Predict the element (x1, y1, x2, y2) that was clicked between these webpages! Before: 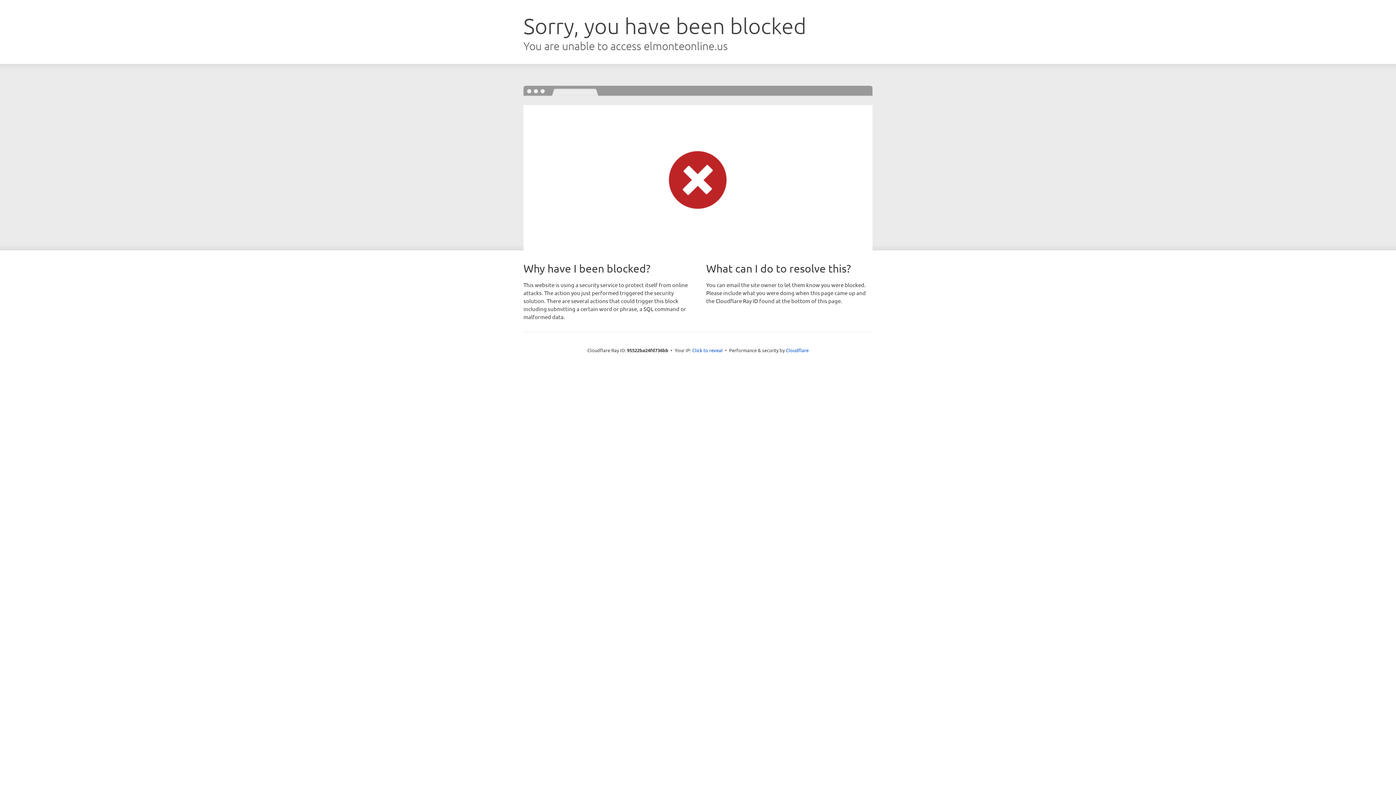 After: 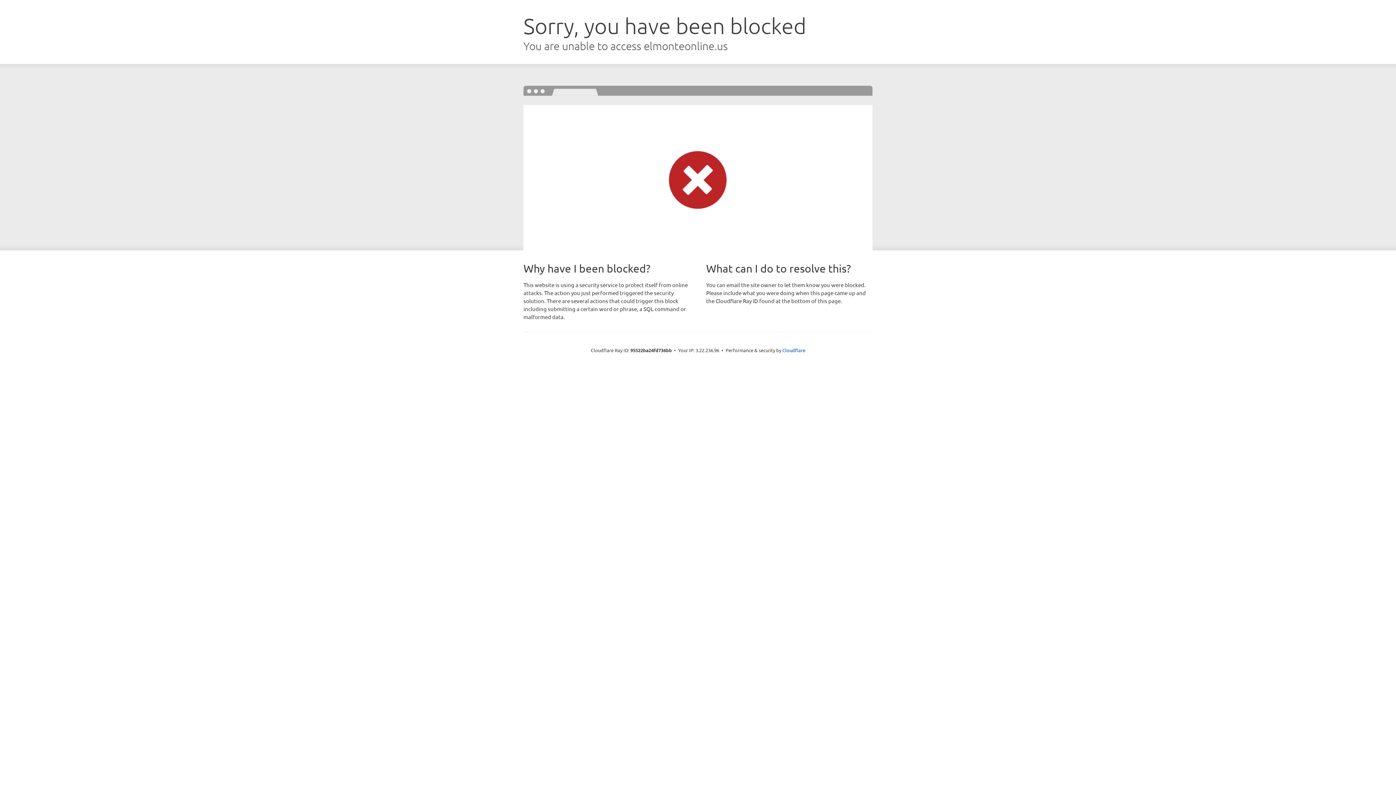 Action: bbox: (692, 346, 722, 353) label: Click to reveal